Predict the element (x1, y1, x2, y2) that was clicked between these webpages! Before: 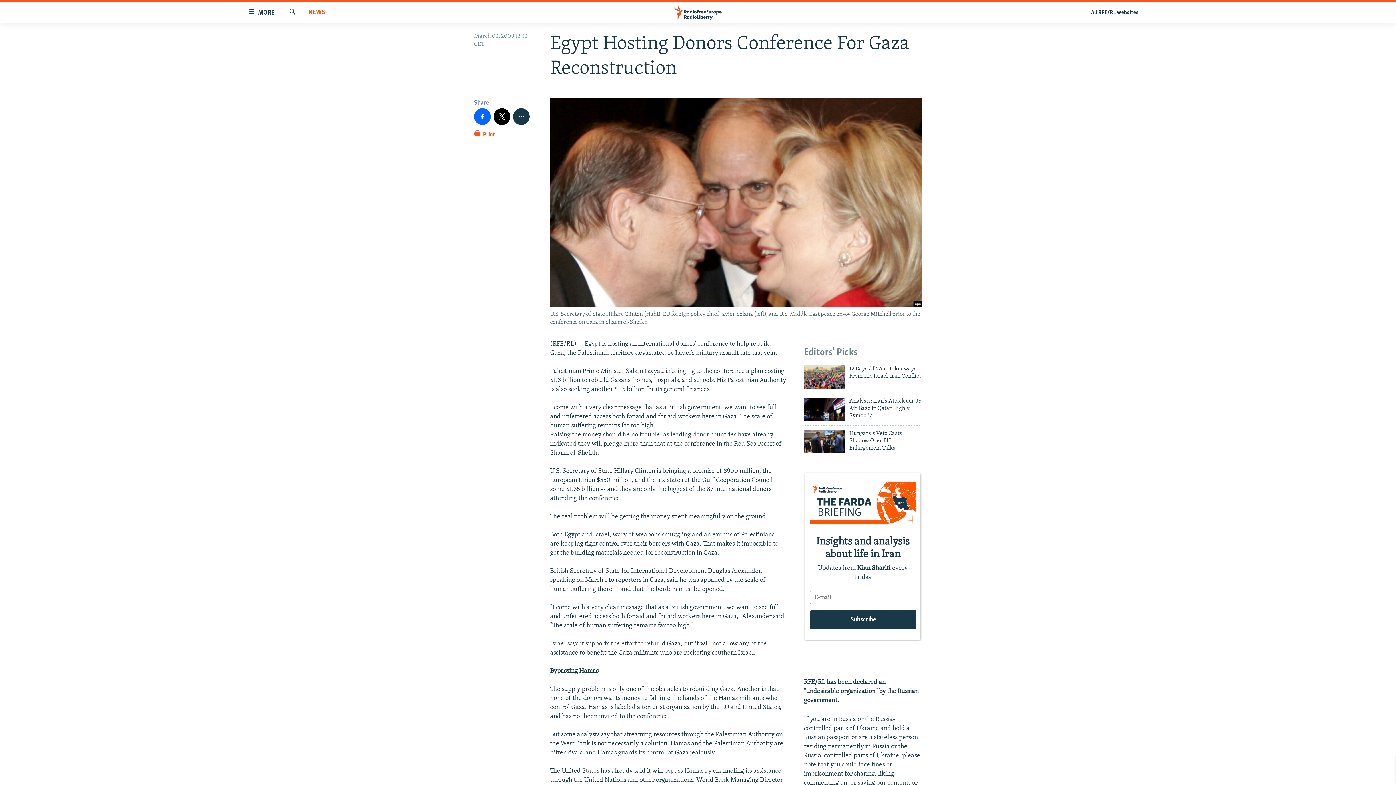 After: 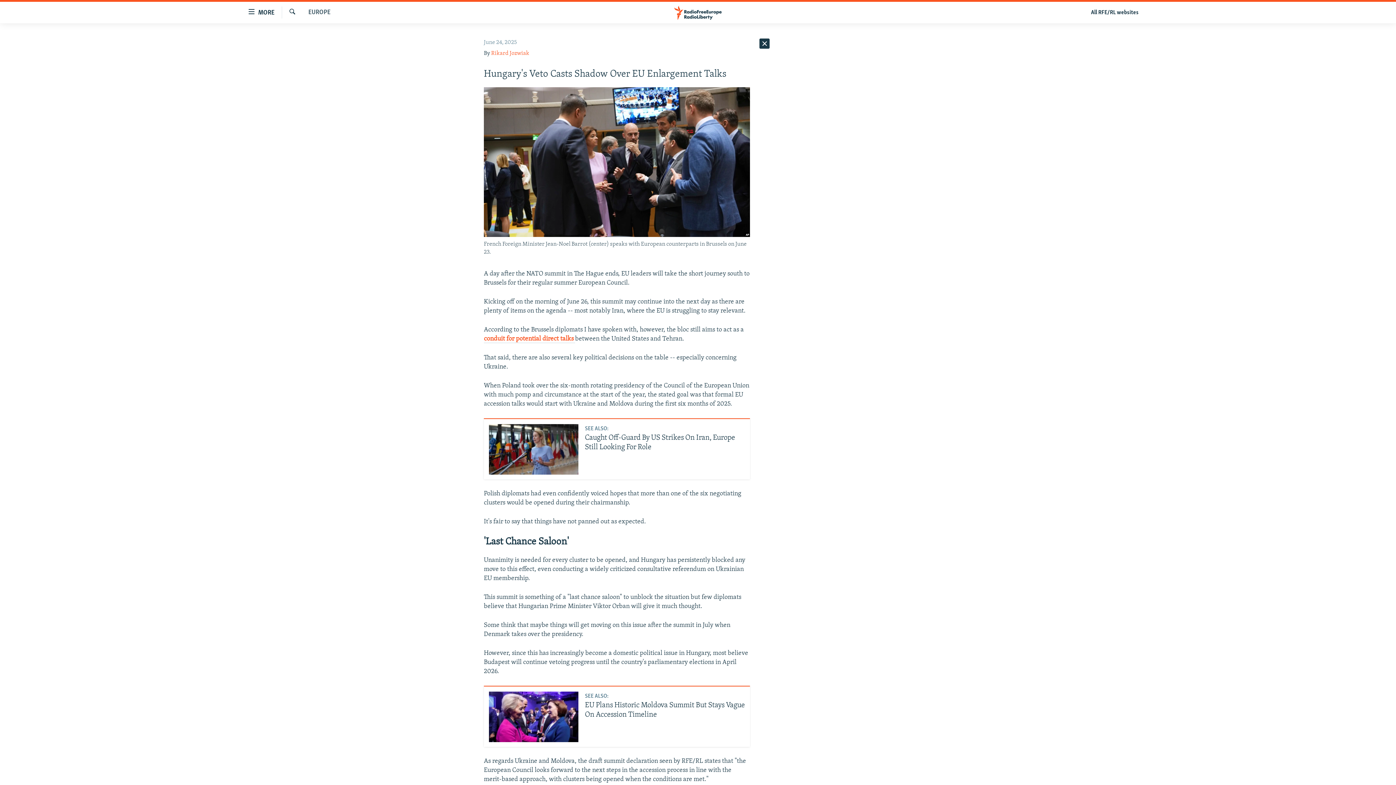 Action: label: Hungary's Veto Casts Shadow Over EU Enlargement Talks bbox: (849, 430, 922, 456)